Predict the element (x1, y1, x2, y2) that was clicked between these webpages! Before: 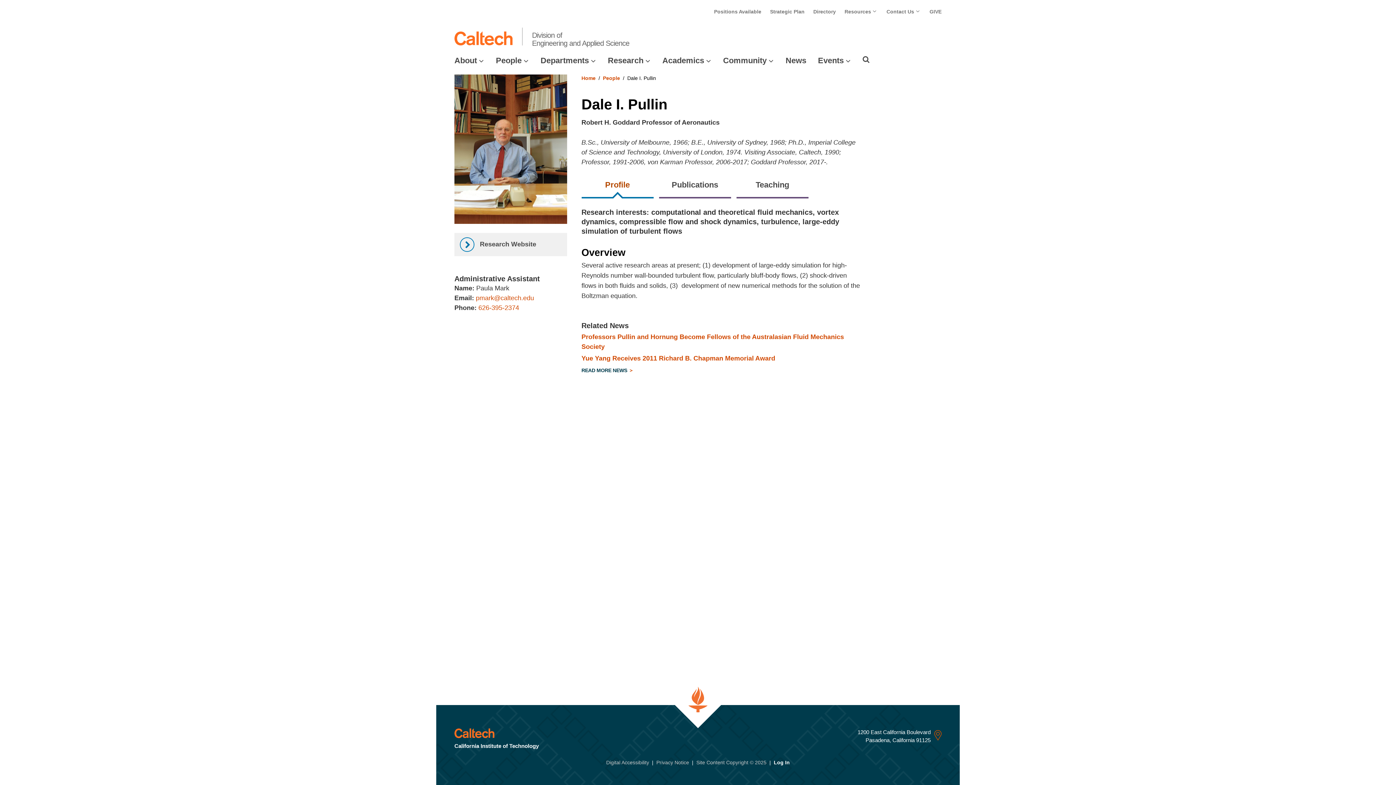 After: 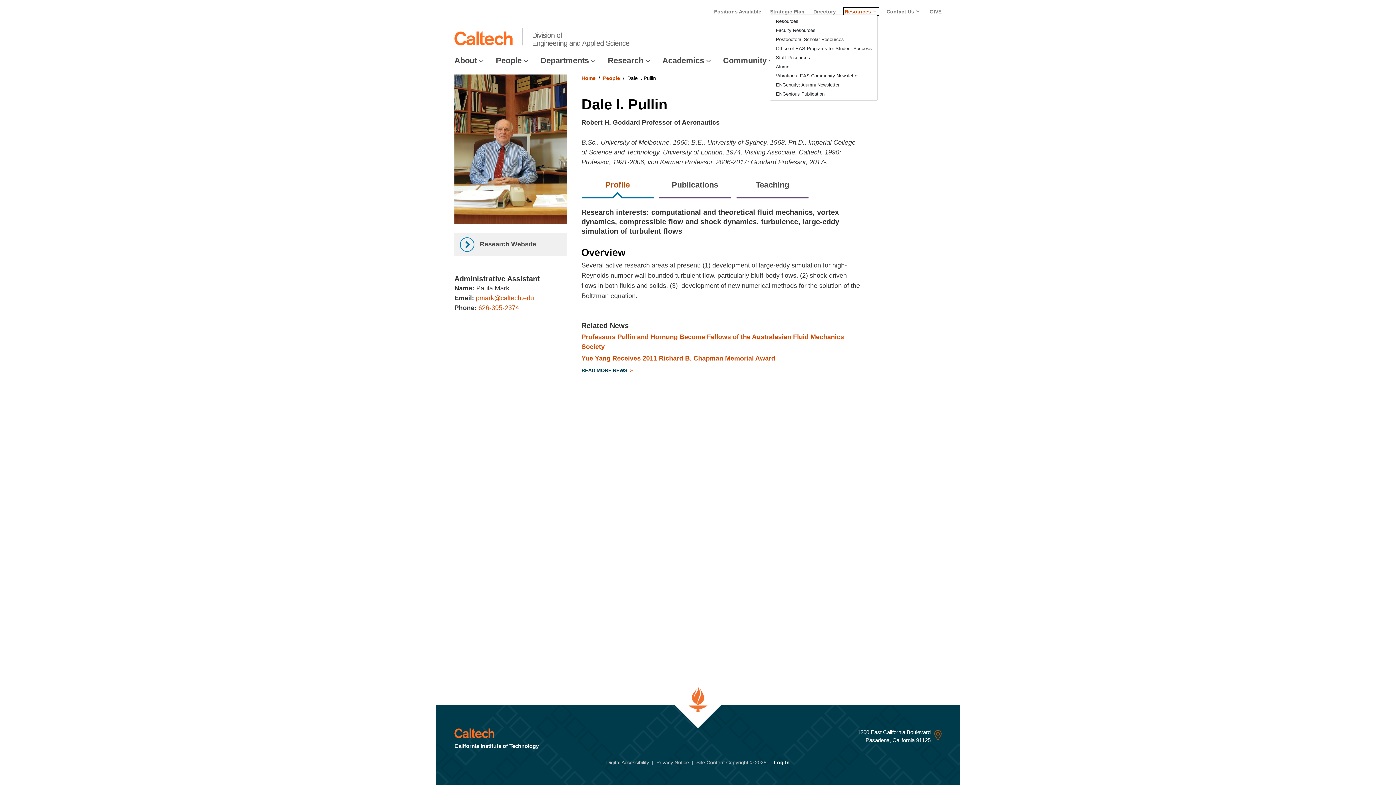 Action: bbox: (844, 8, 878, 14) label: Resources 